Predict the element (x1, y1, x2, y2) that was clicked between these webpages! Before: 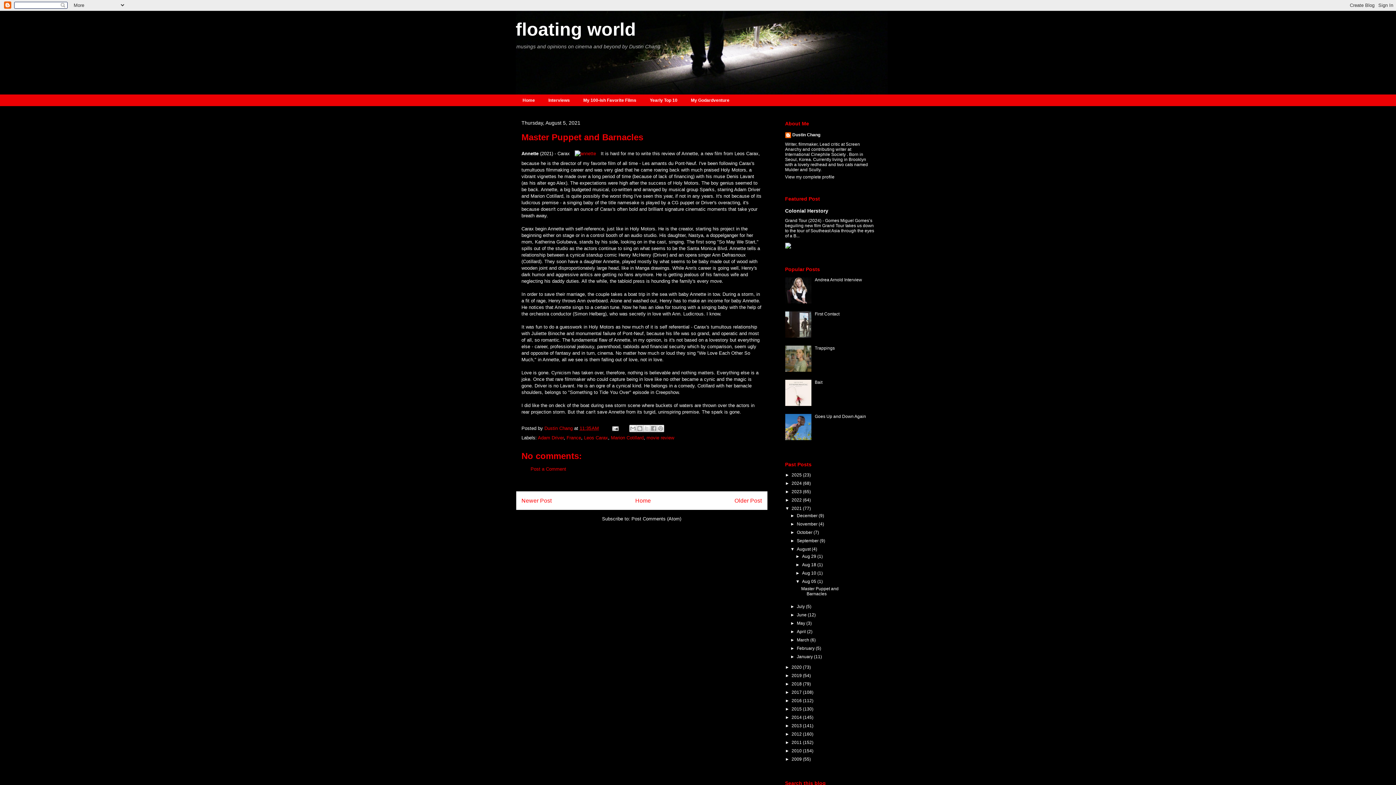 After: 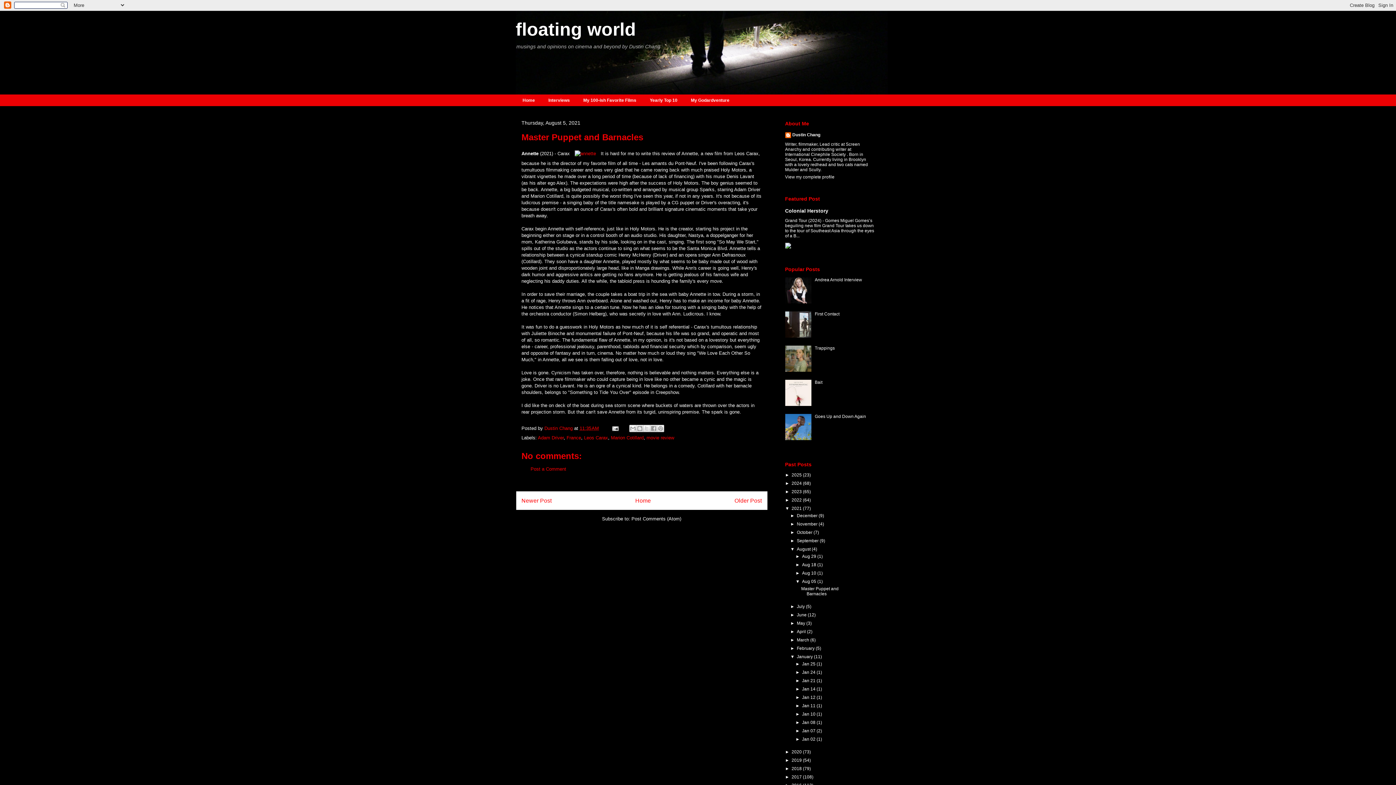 Action: bbox: (790, 654, 797, 659) label: ►  